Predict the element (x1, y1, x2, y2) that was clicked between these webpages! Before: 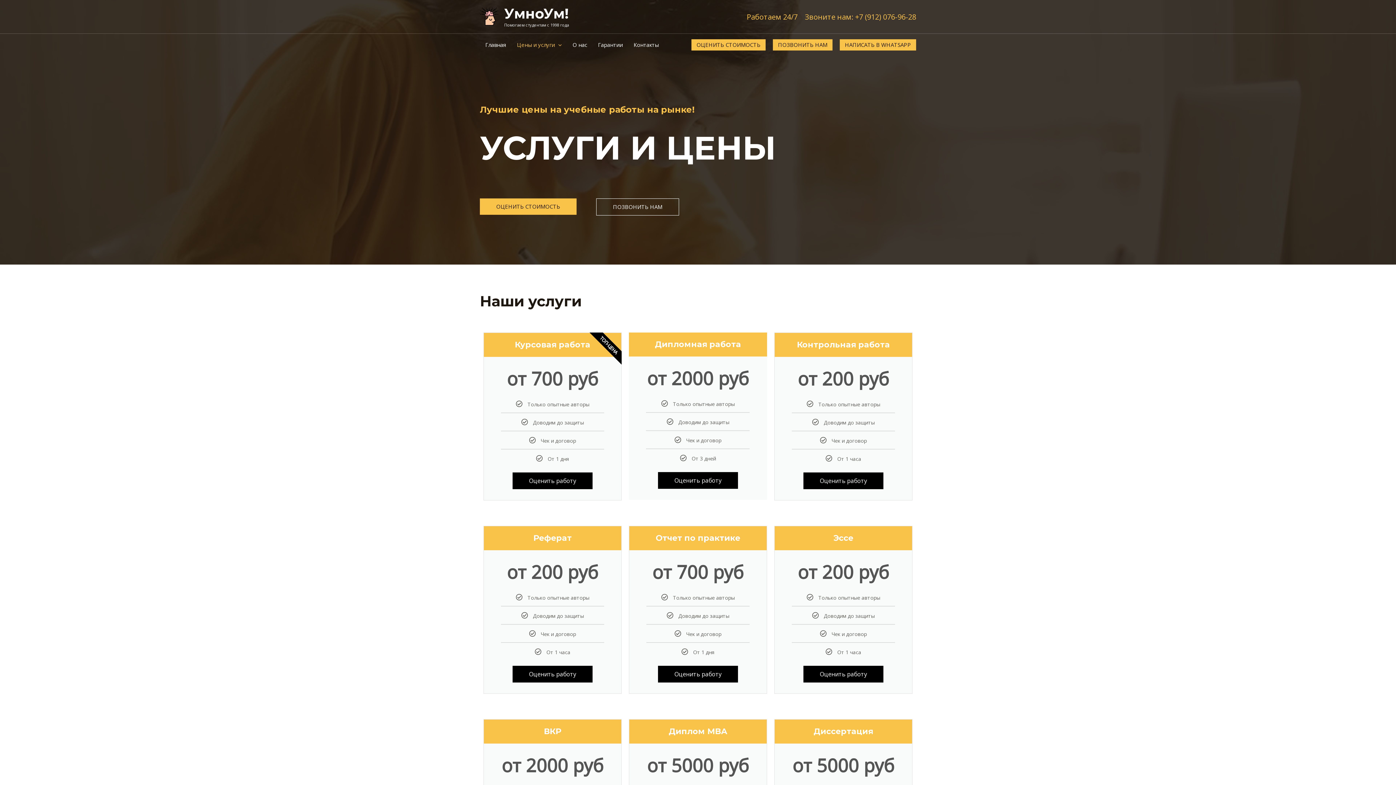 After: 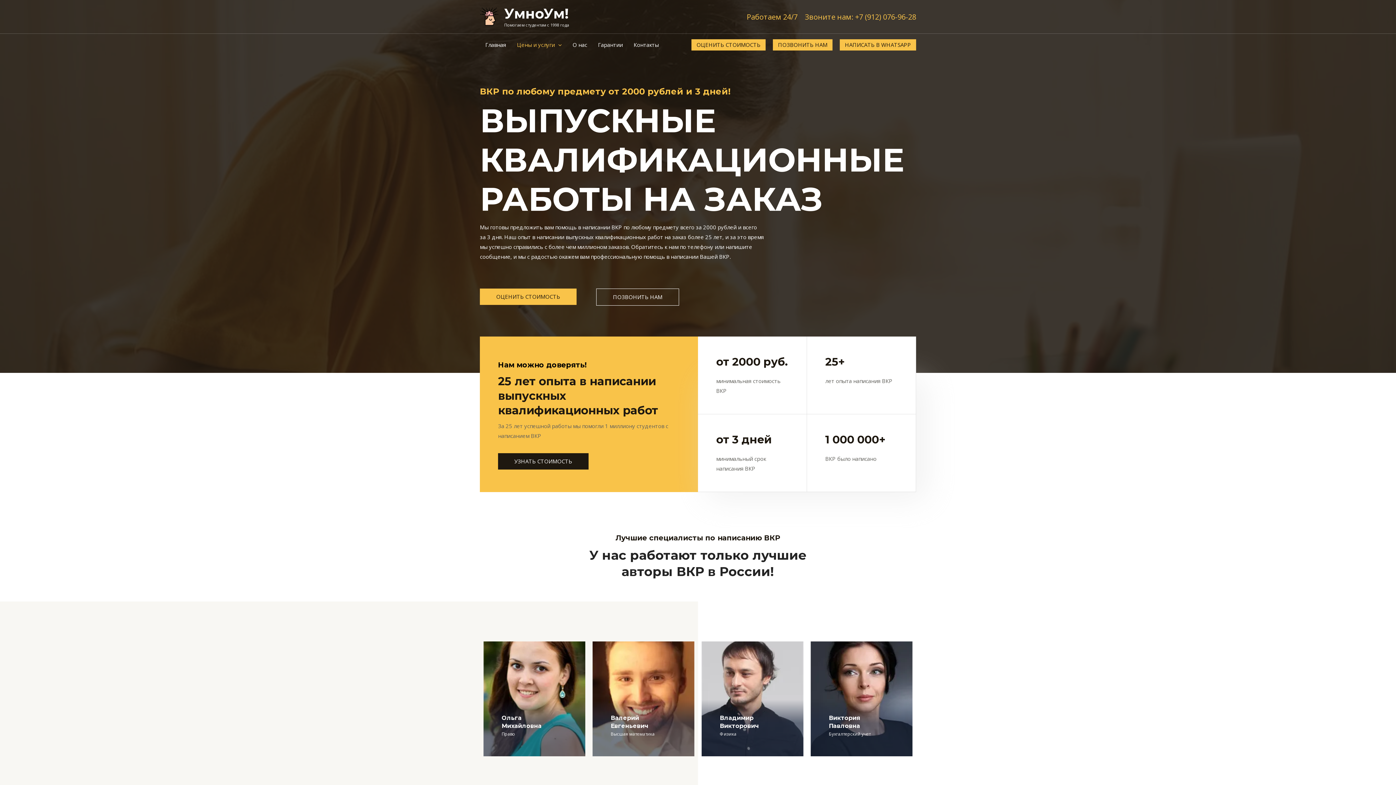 Action: bbox: (543, 726, 561, 736) label: ВКР